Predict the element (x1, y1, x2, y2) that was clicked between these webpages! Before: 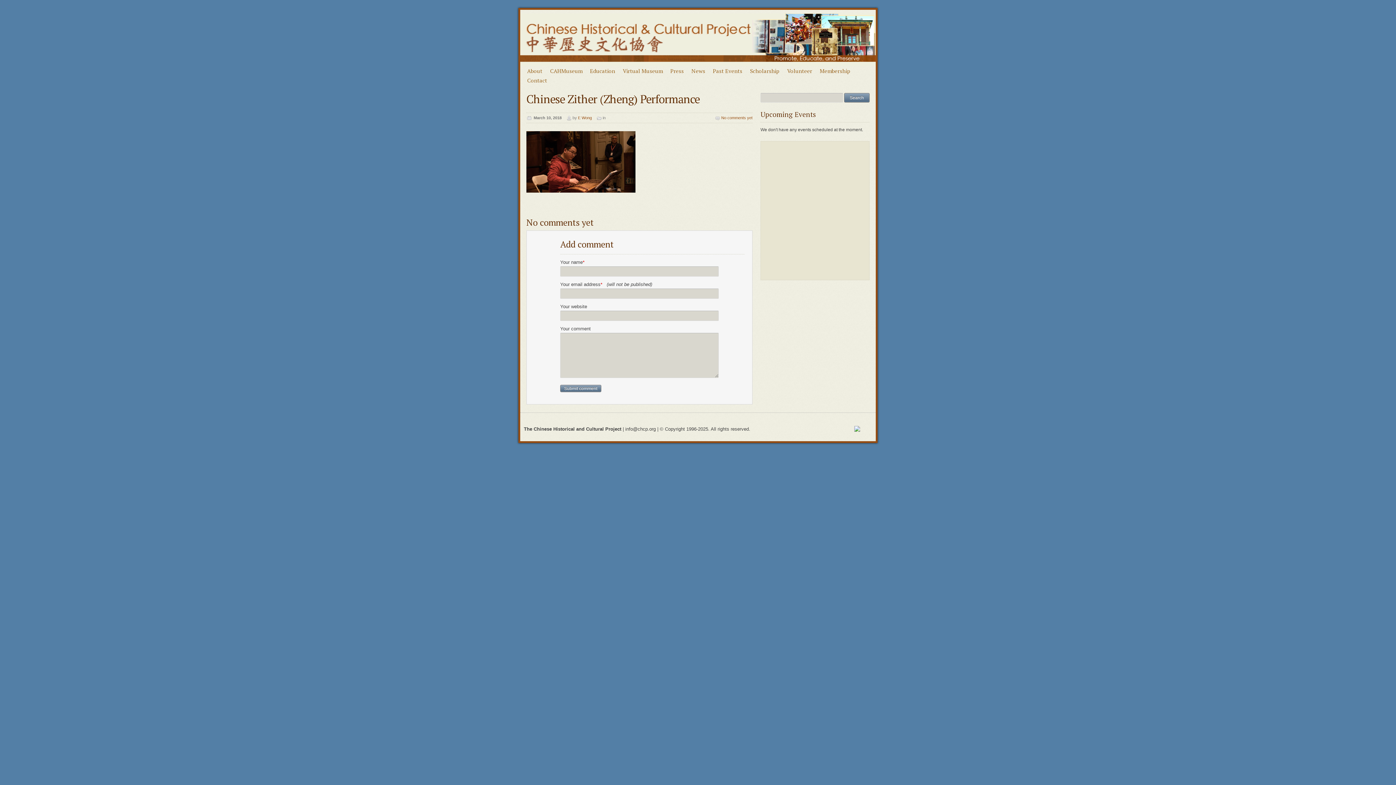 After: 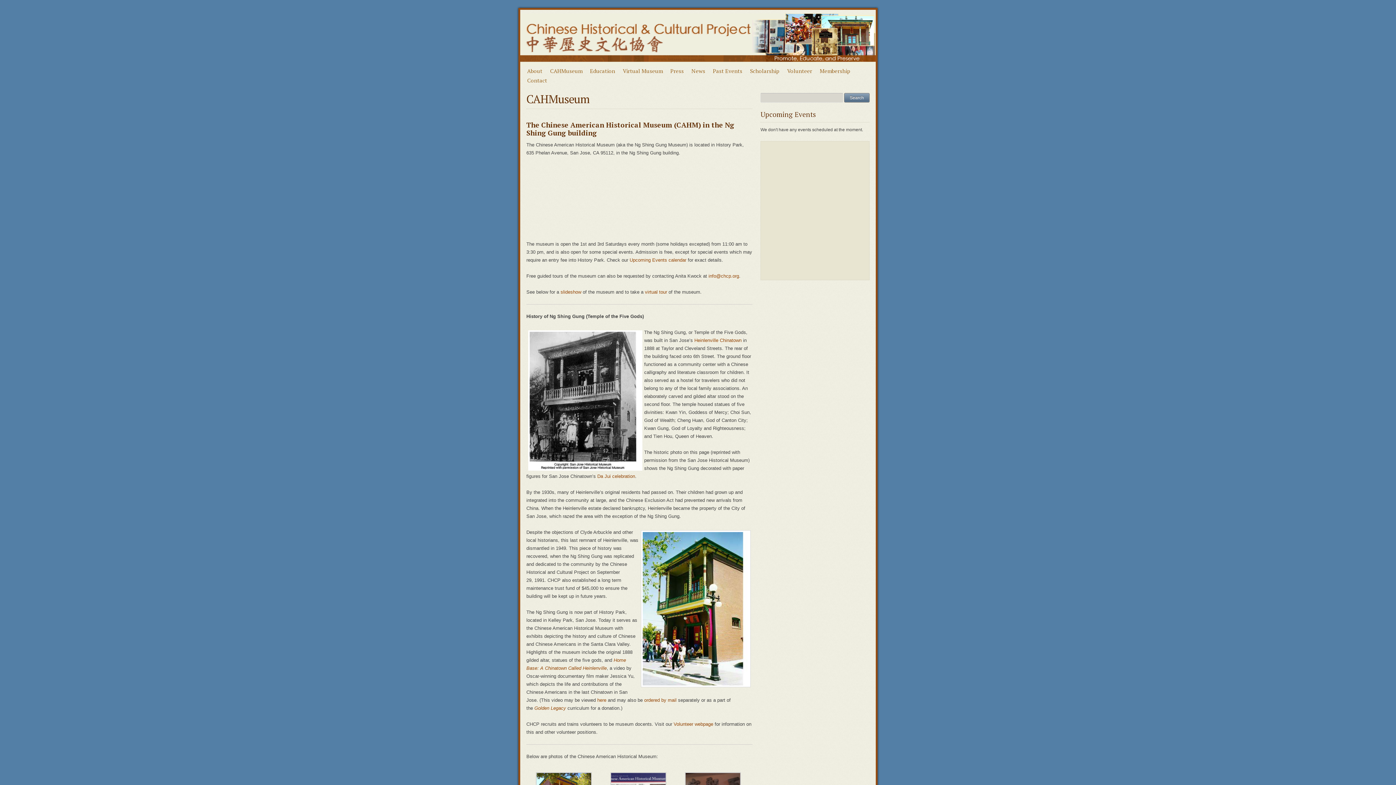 Action: label: CAHMuseum bbox: (547, 66, 585, 75)